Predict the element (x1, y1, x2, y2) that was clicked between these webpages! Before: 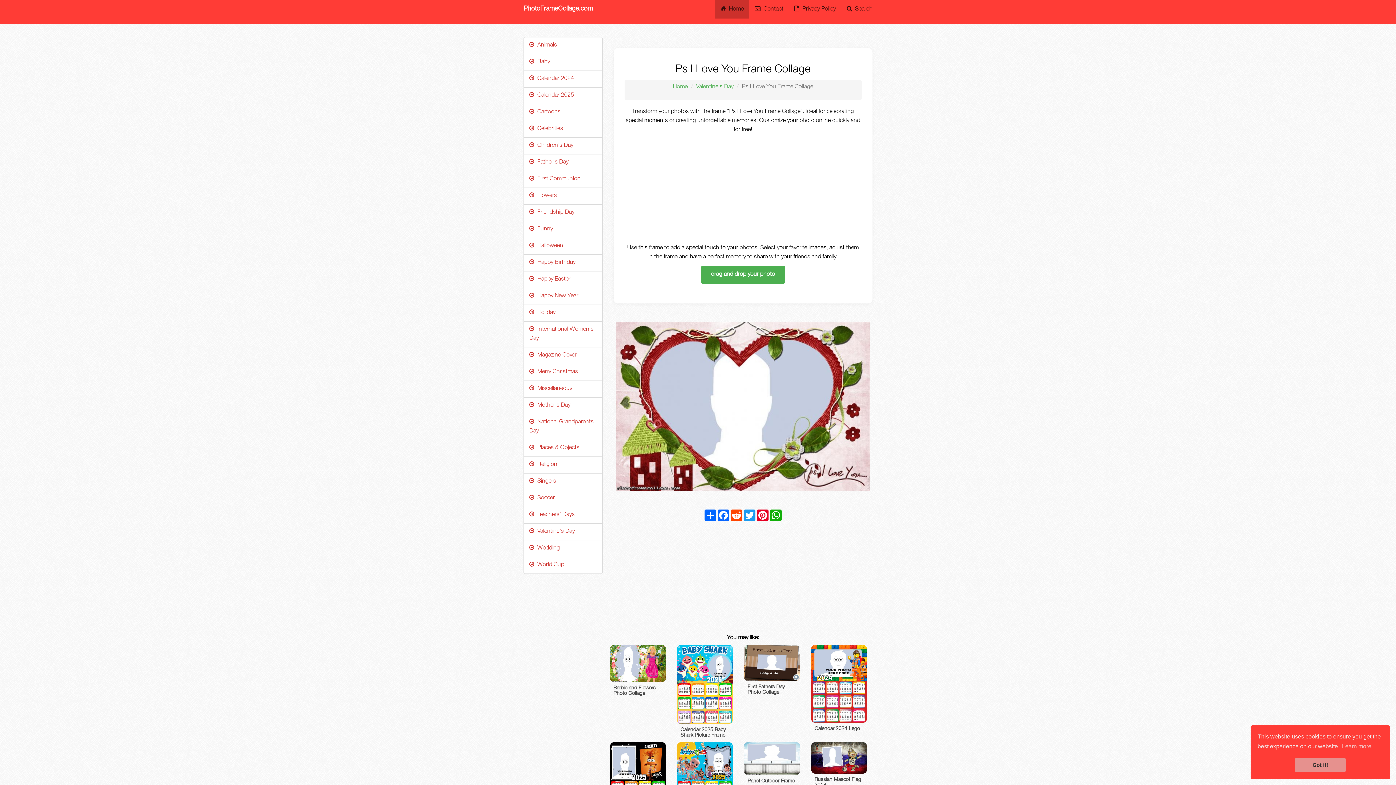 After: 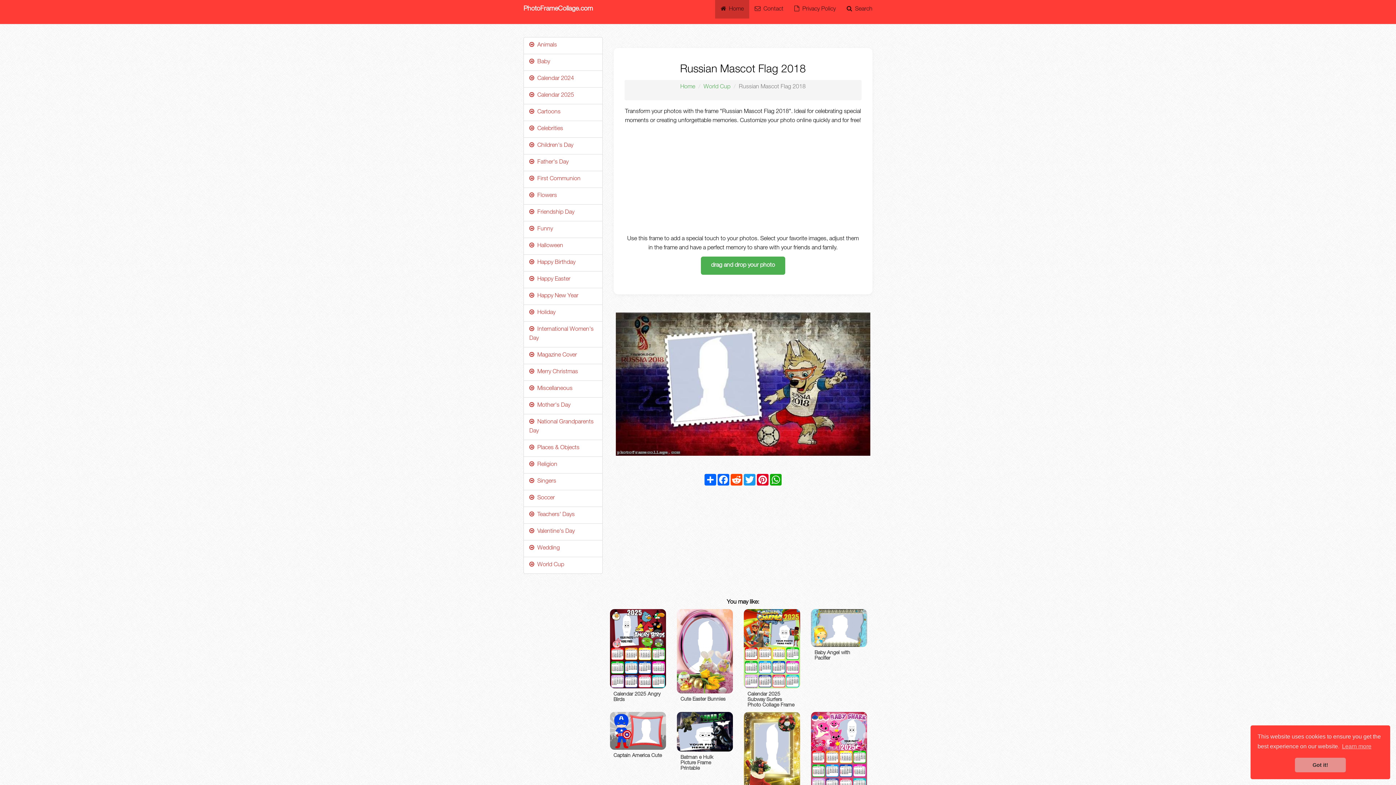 Action: label: Russian Mascot Flag 2018 bbox: (811, 756, 867, 788)